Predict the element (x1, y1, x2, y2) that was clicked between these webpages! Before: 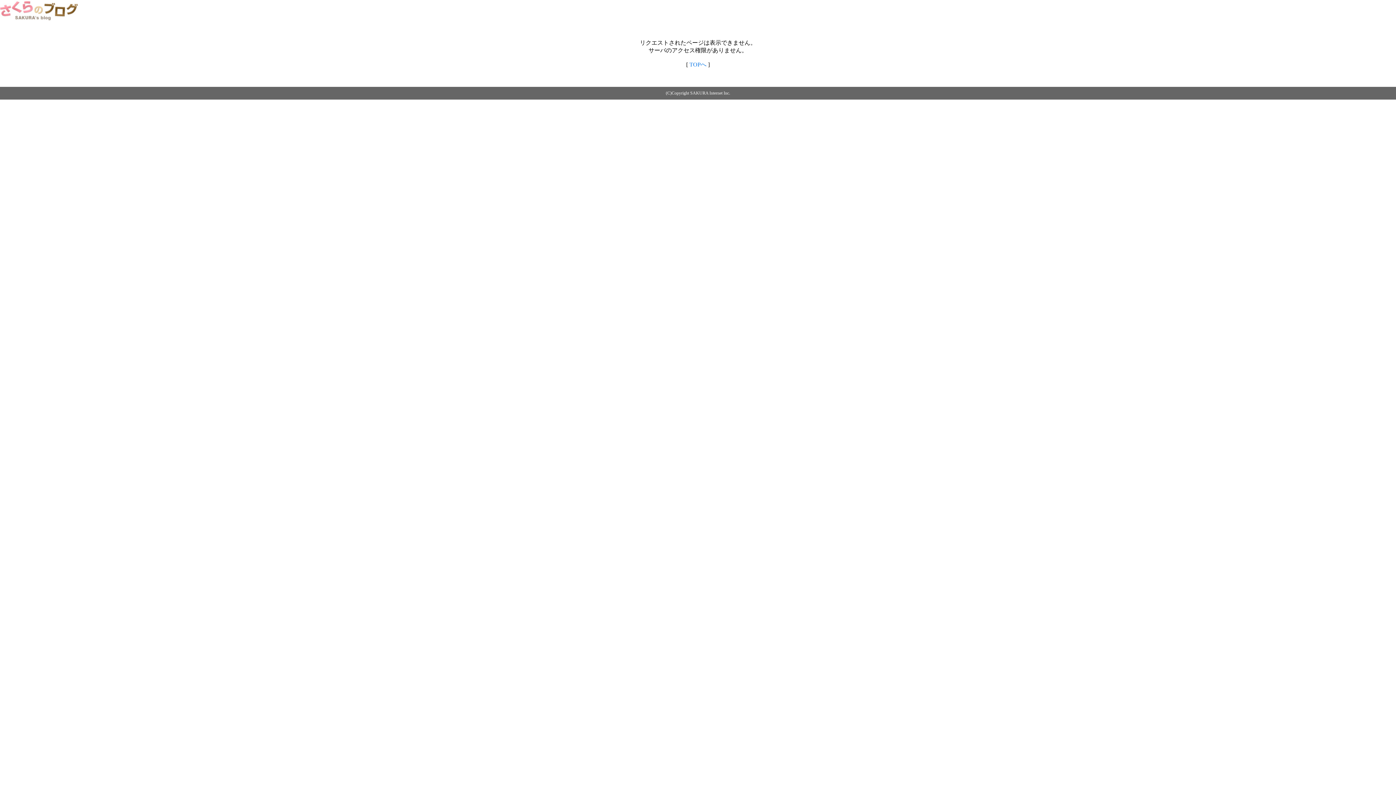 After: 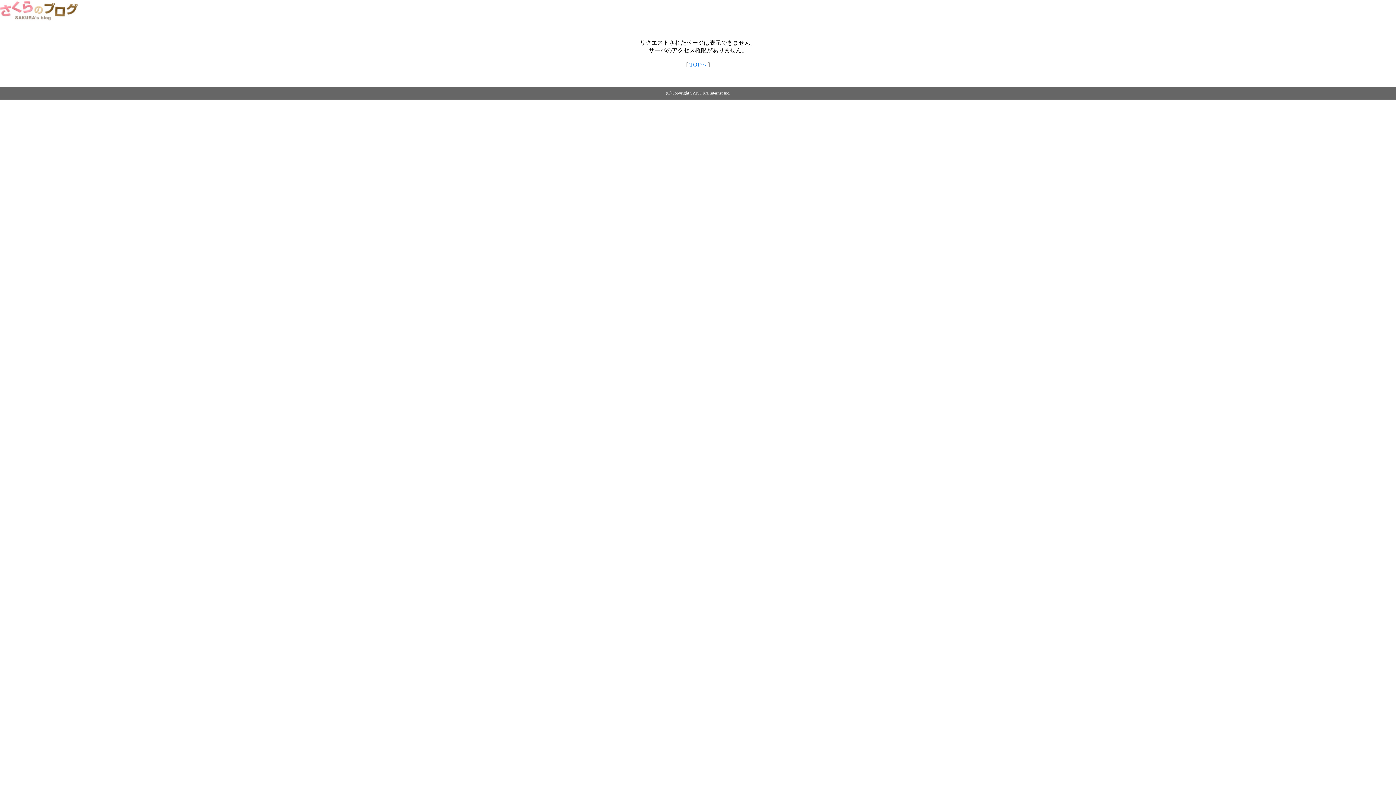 Action: bbox: (689, 61, 706, 67) label: TOPへ